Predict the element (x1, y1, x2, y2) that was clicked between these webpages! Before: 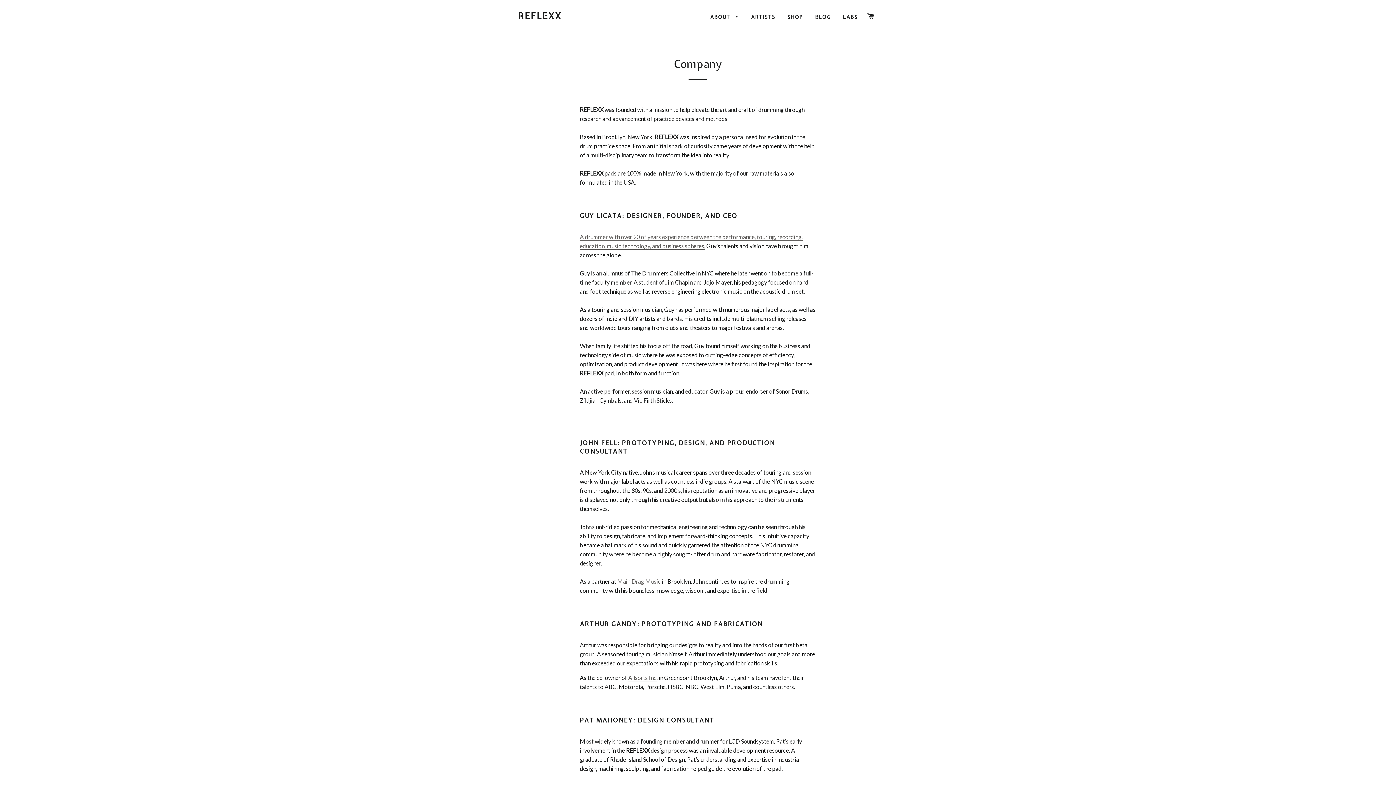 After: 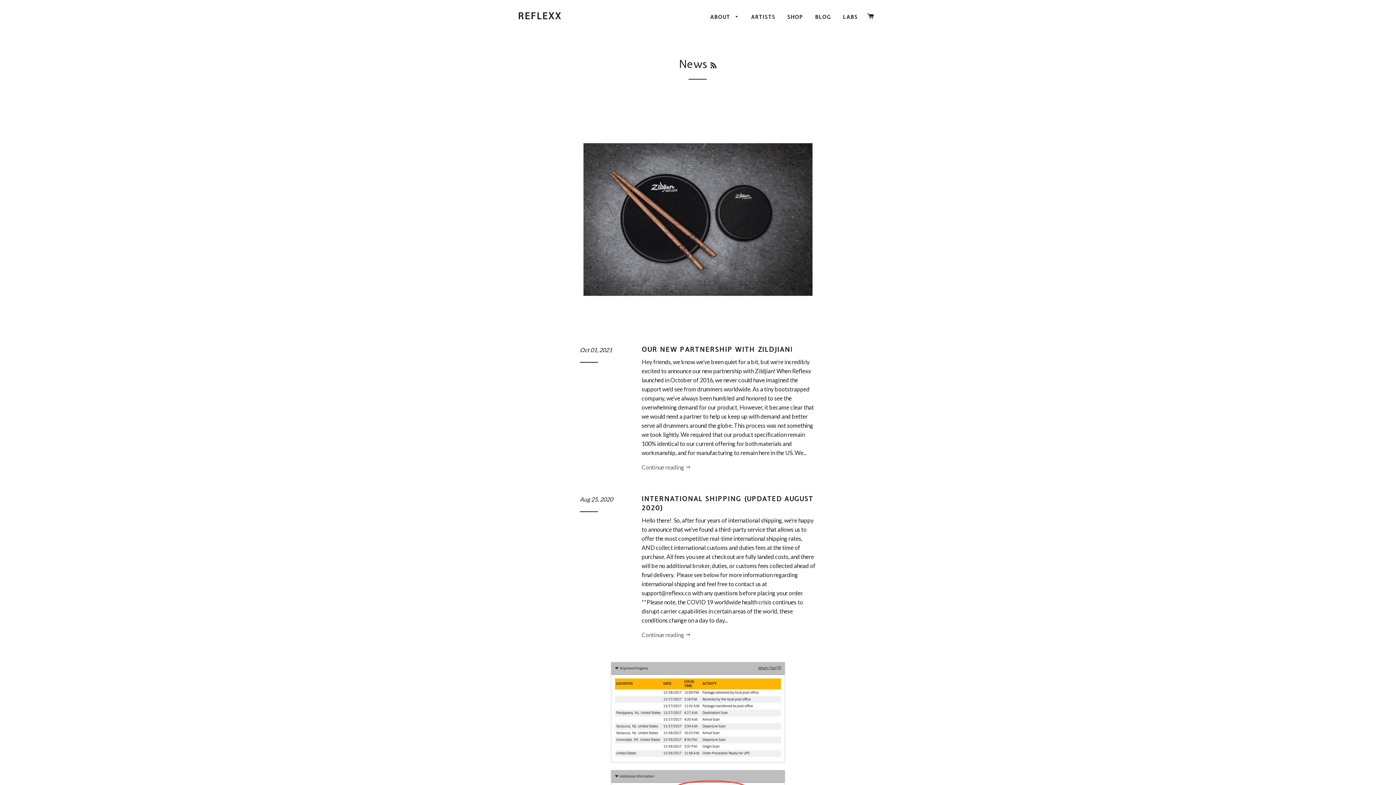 Action: bbox: (809, 8, 836, 26) label: BLOG